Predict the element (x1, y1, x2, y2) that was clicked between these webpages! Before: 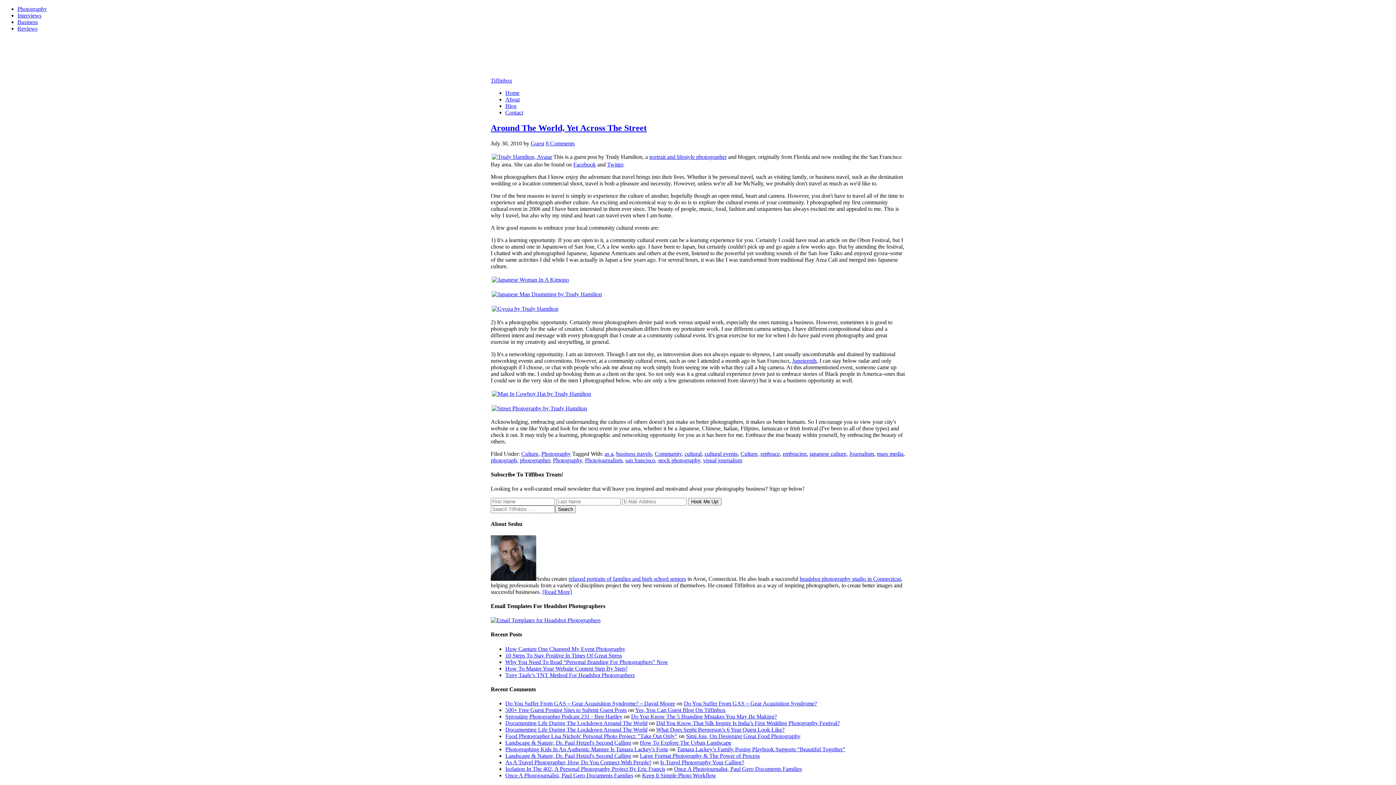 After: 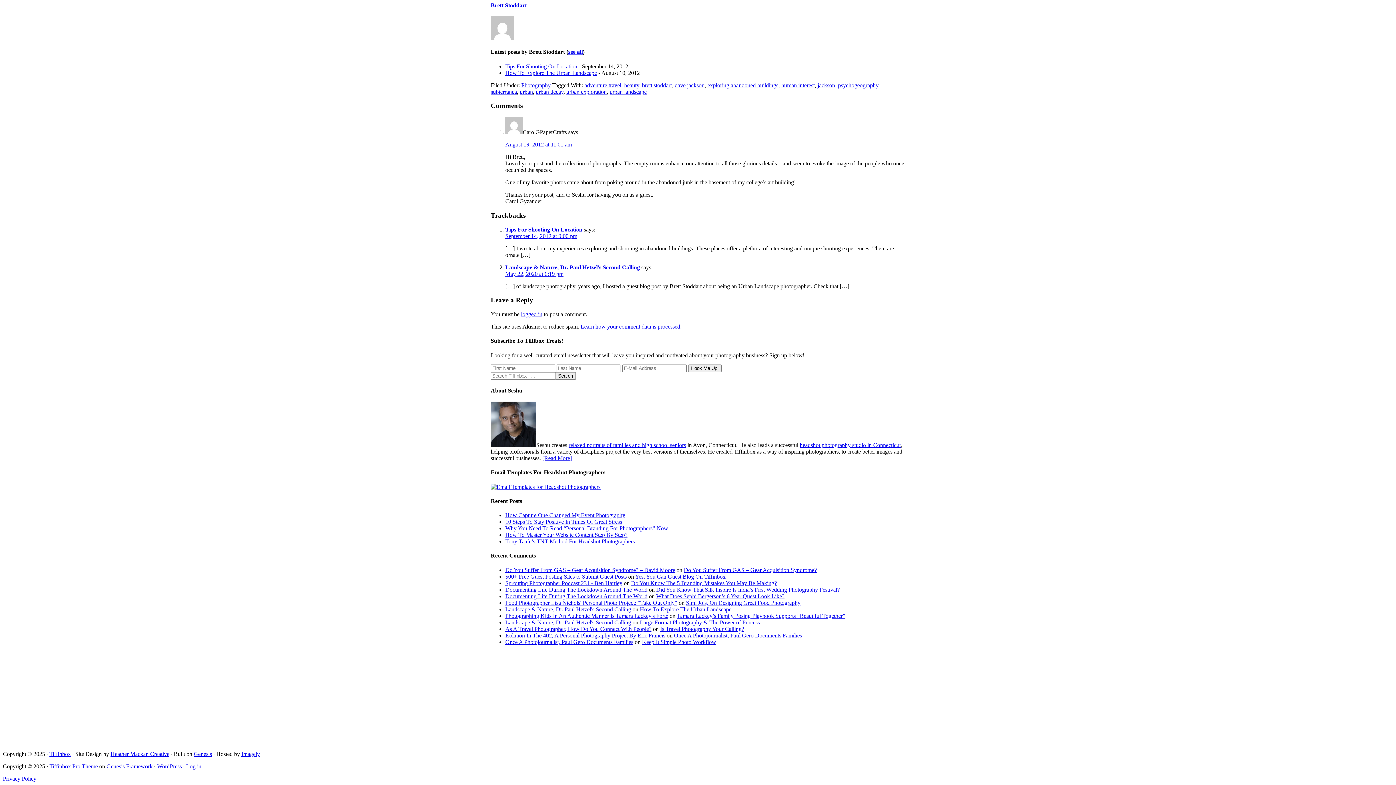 Action: label: How To Explore The Urban Landscape bbox: (640, 740, 731, 746)